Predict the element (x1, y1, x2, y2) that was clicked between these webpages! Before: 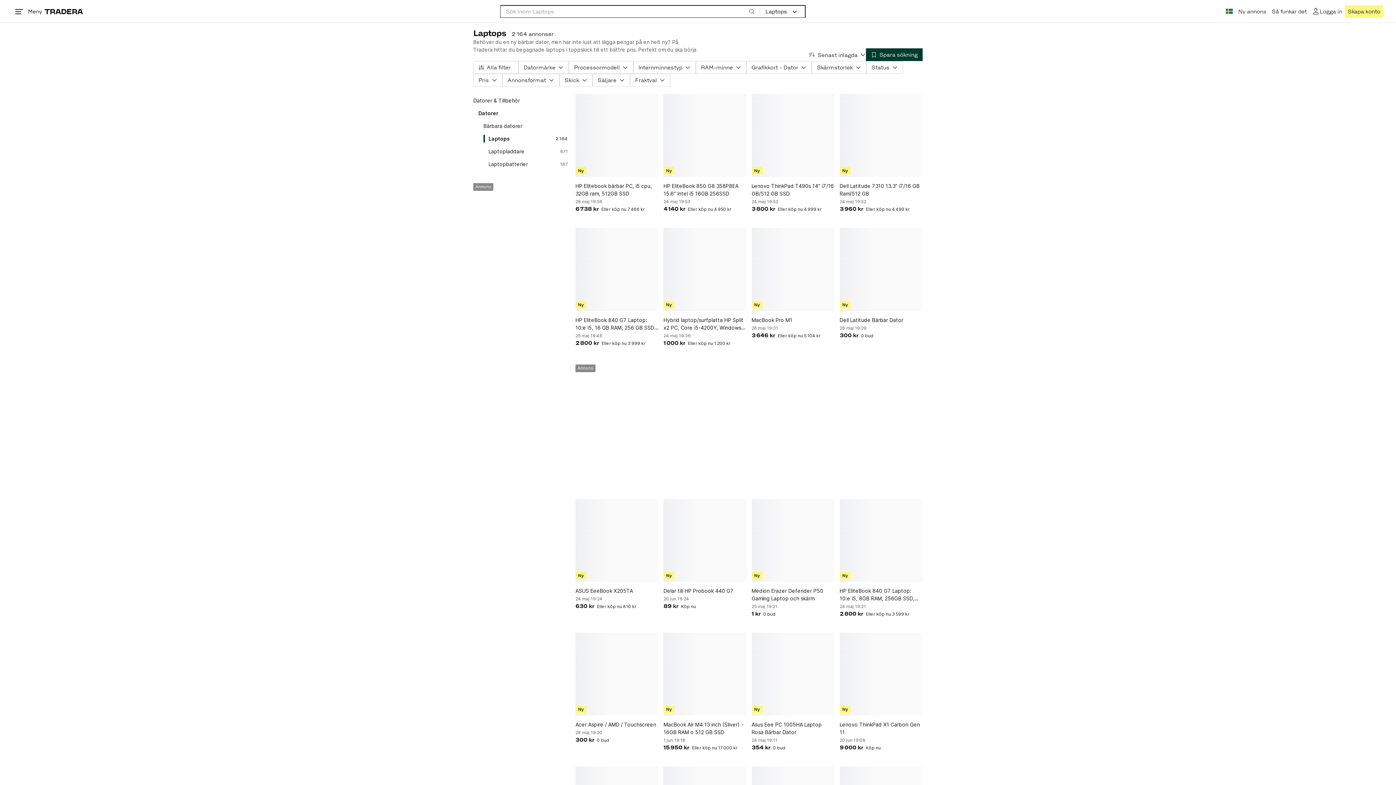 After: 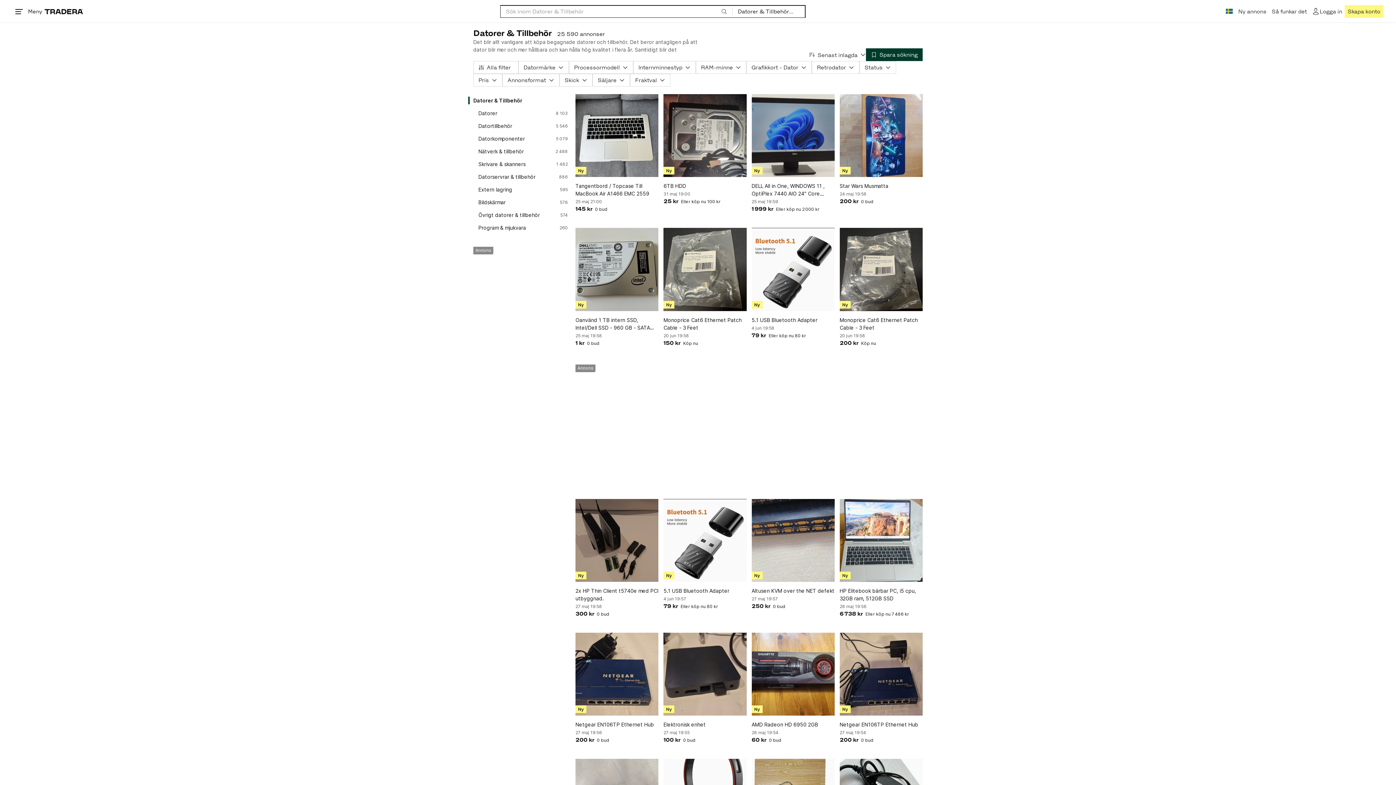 Action: label: Datorer & Tillbehör bbox: (473, 94, 568, 106)